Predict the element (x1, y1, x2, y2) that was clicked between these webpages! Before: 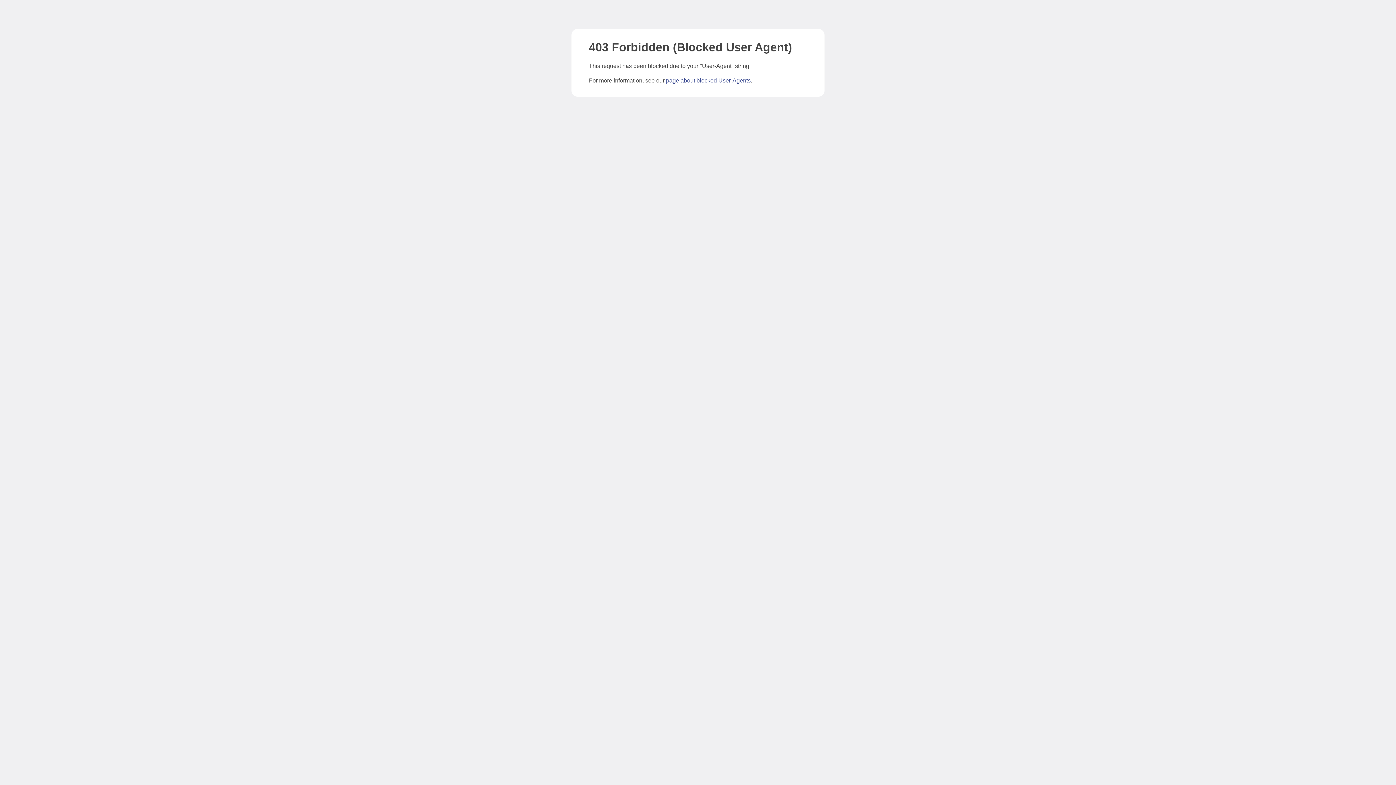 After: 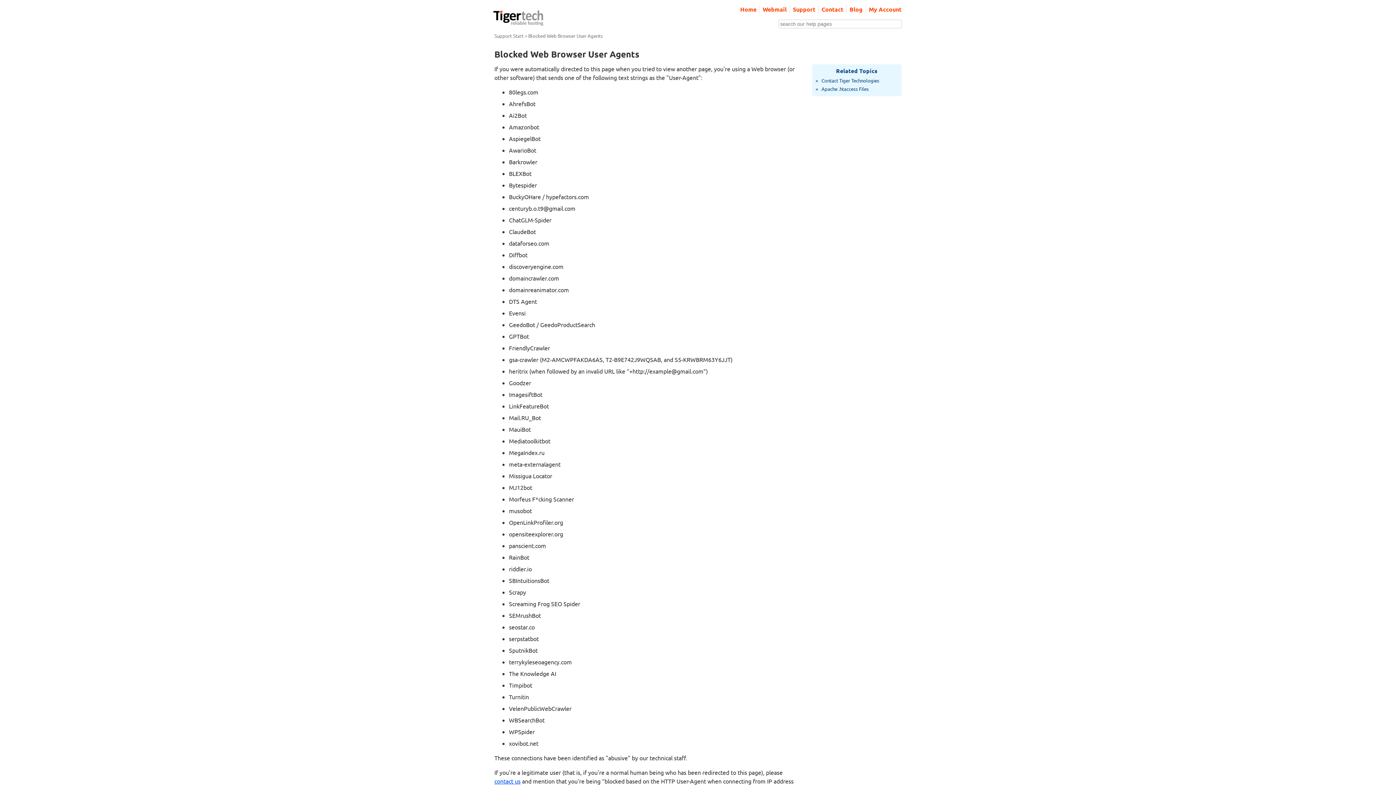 Action: bbox: (666, 77, 750, 83) label: page about blocked User-Agents